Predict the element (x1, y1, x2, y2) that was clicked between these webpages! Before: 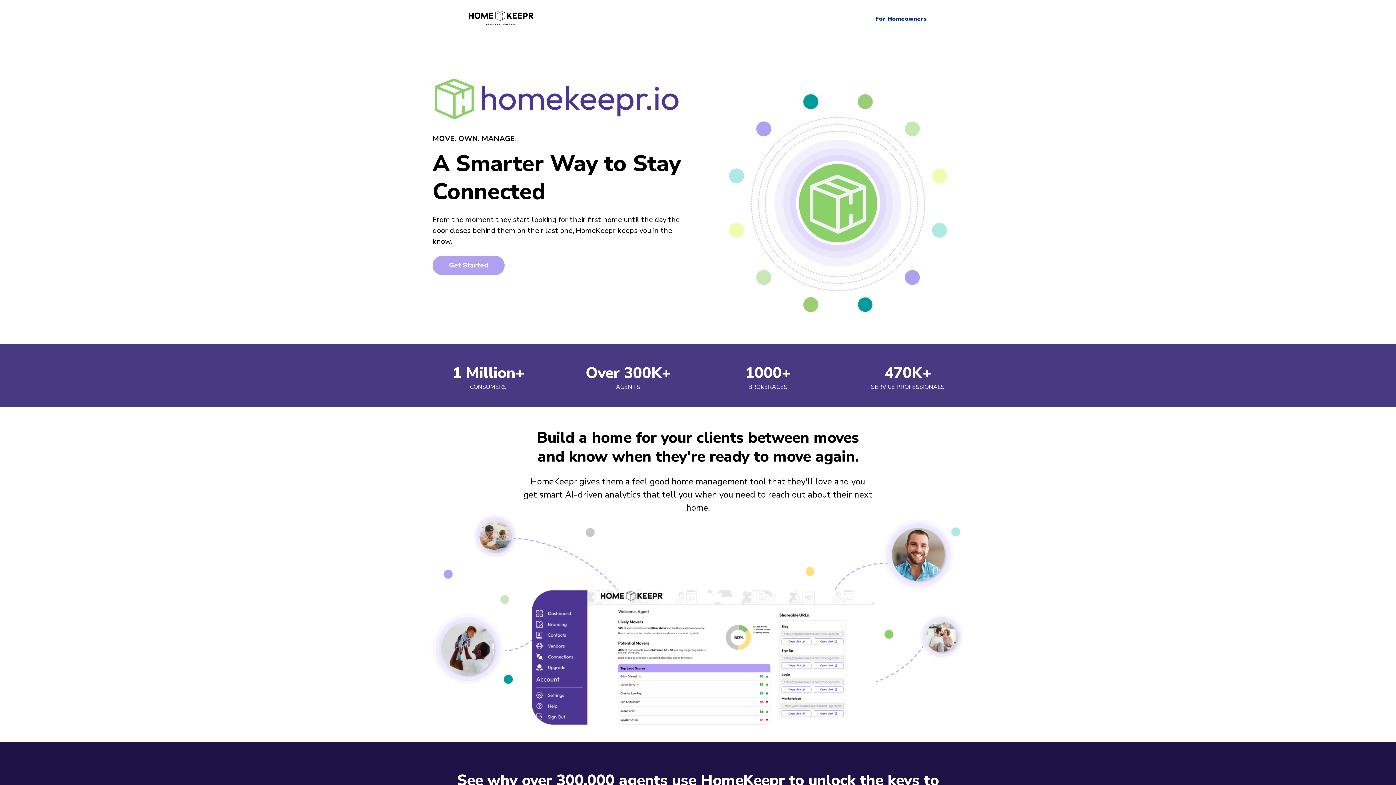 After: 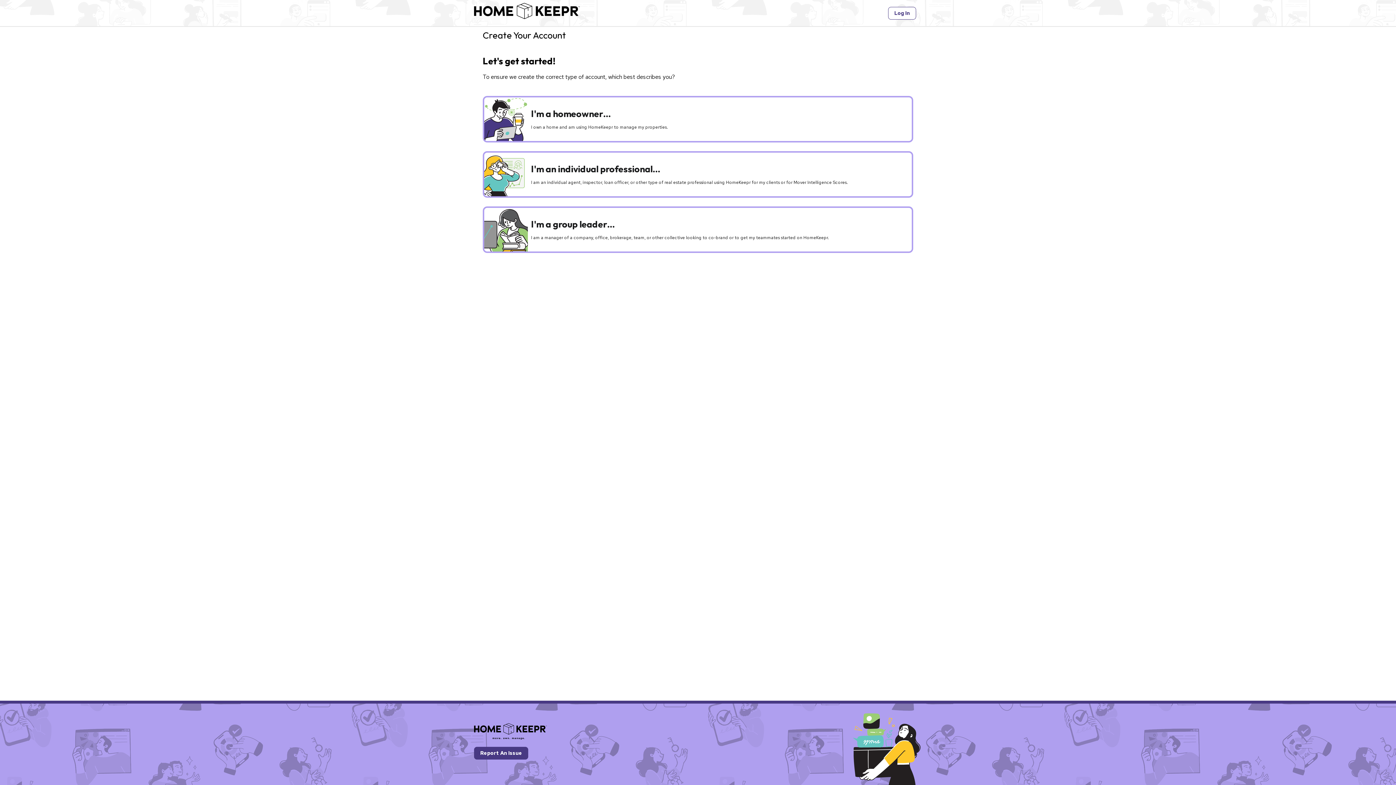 Action: label: Get Started bbox: (432, 256, 504, 275)